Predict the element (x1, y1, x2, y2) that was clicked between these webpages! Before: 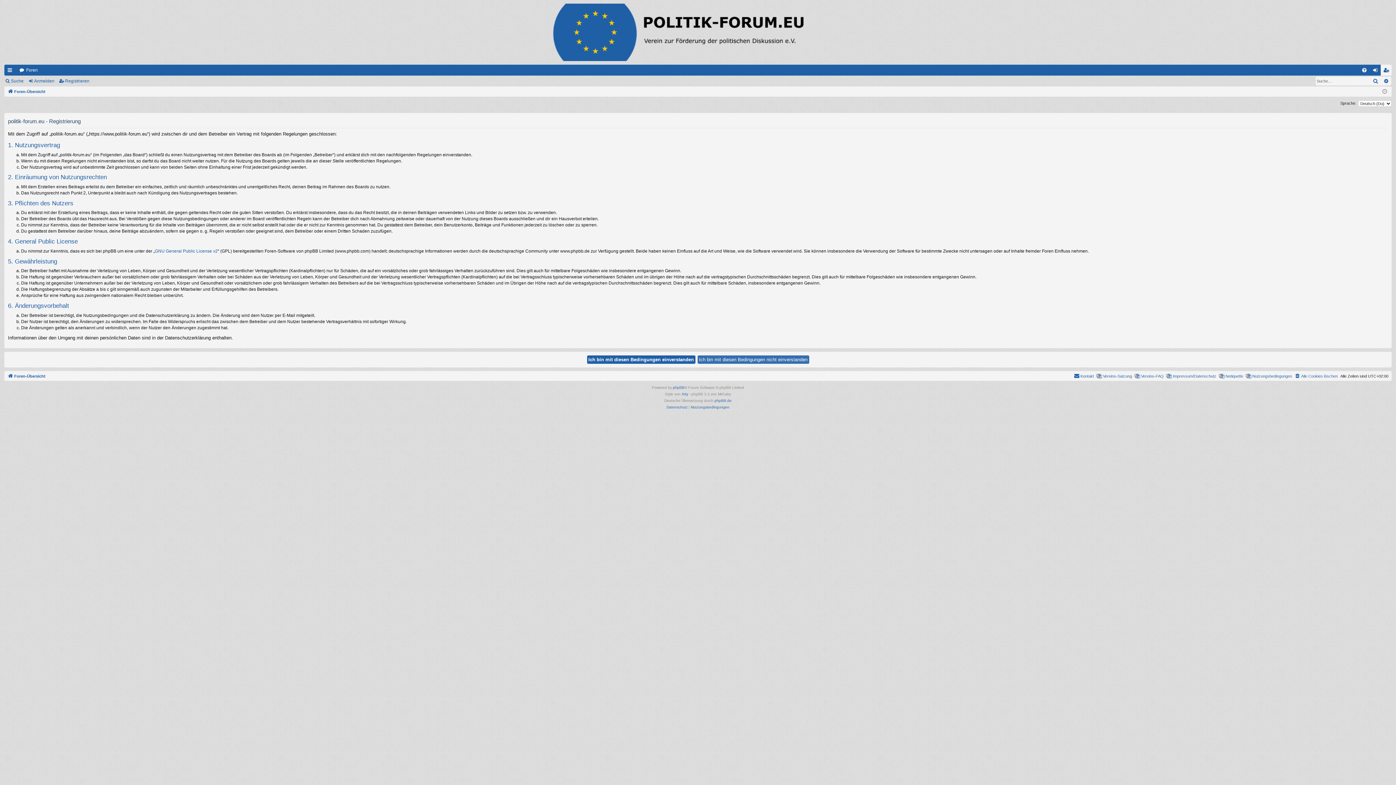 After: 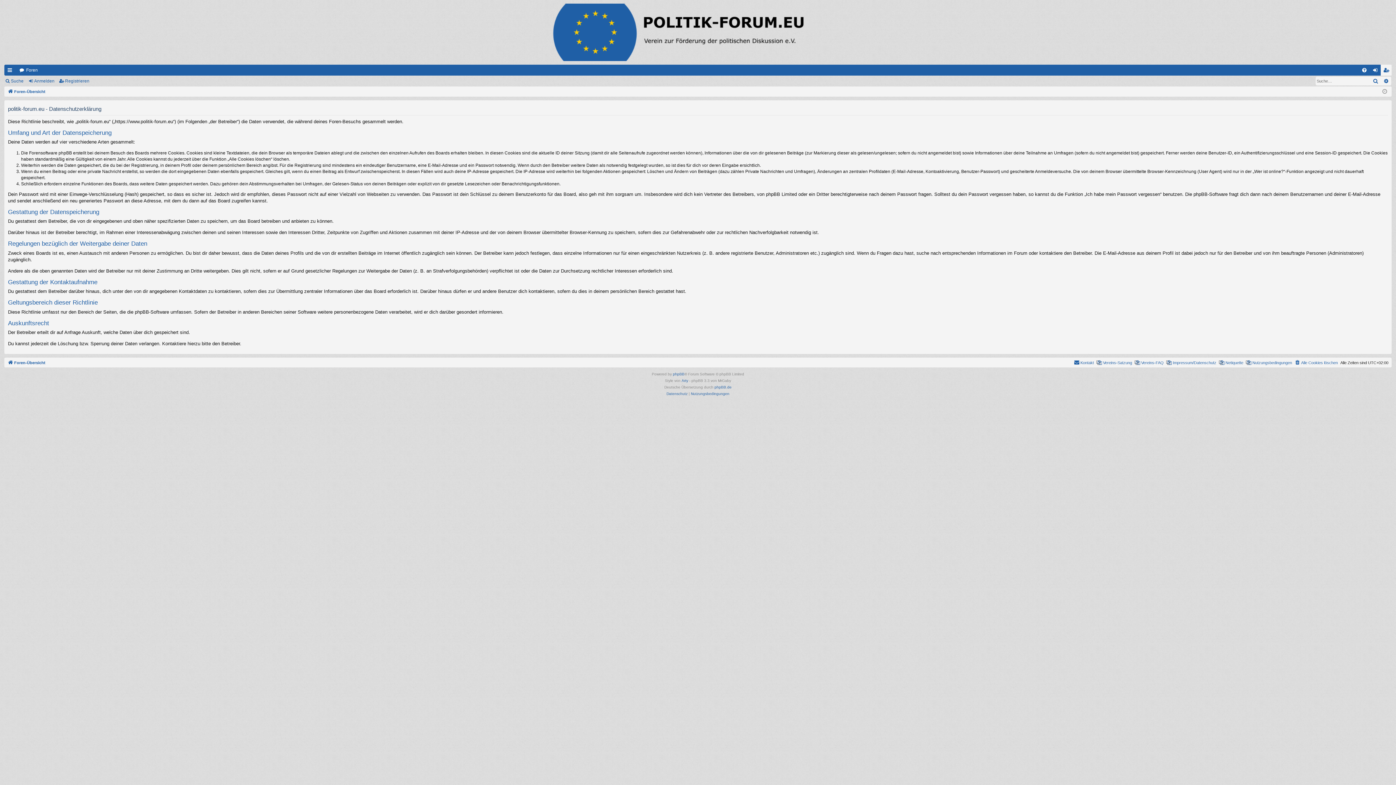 Action: label: Datenschutz bbox: (666, 404, 687, 411)